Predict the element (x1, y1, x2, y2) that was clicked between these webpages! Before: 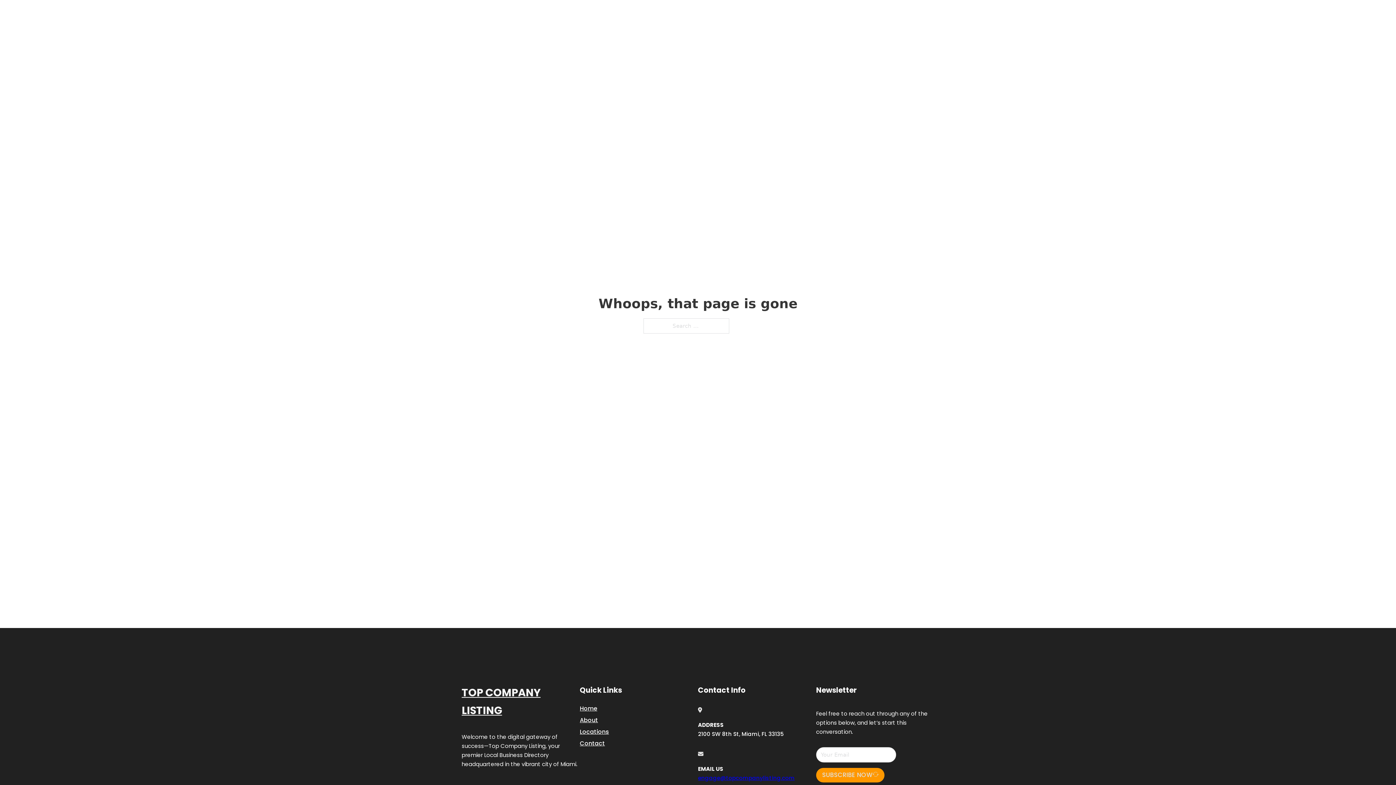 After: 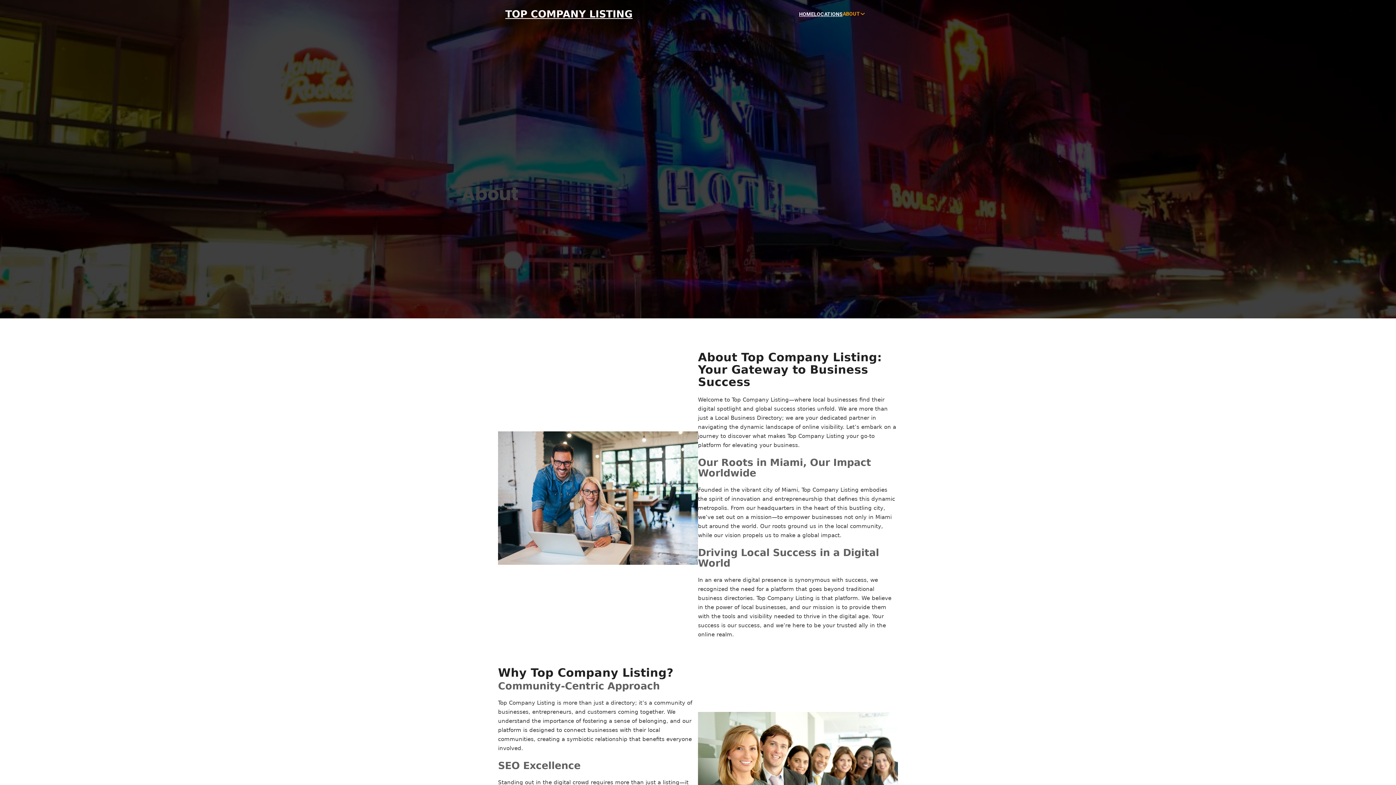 Action: label: About bbox: (580, 715, 598, 725)